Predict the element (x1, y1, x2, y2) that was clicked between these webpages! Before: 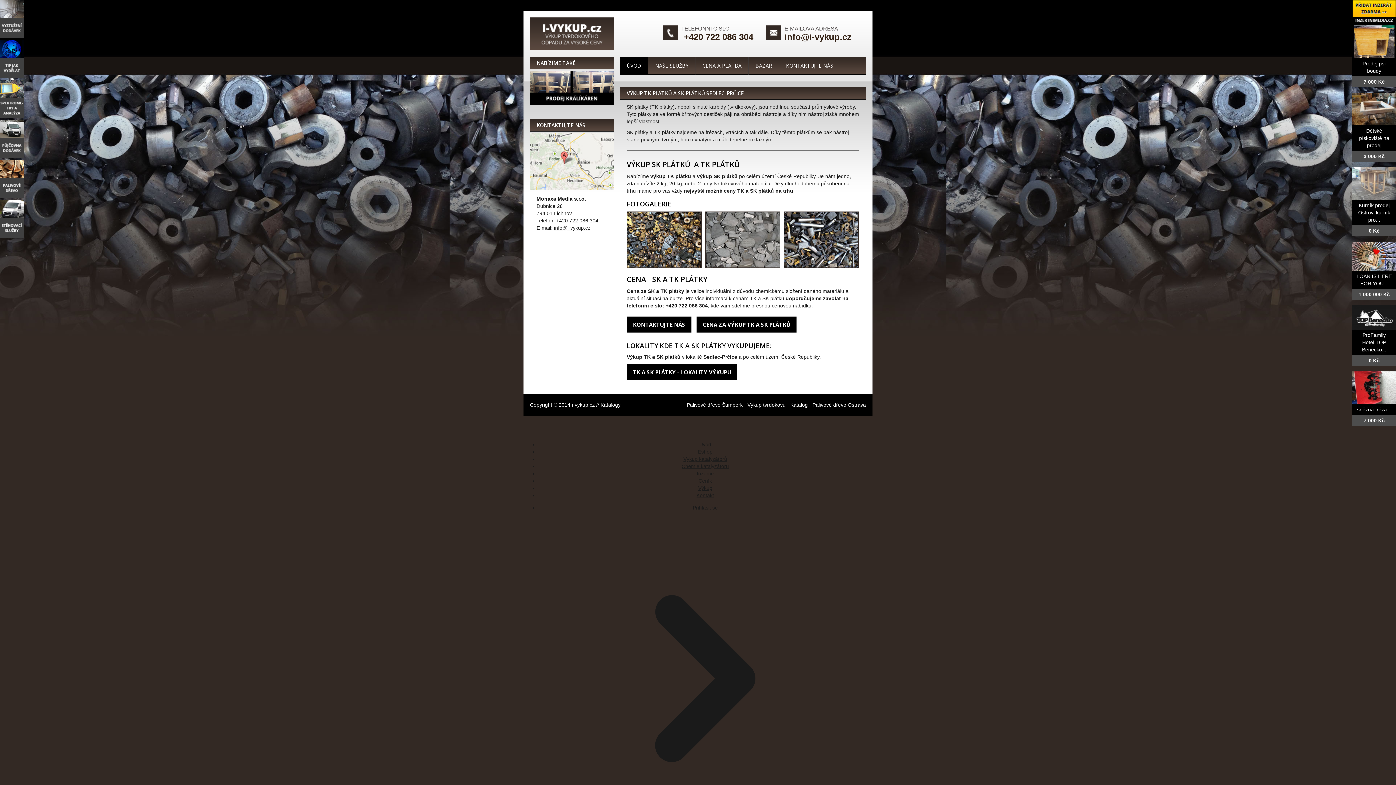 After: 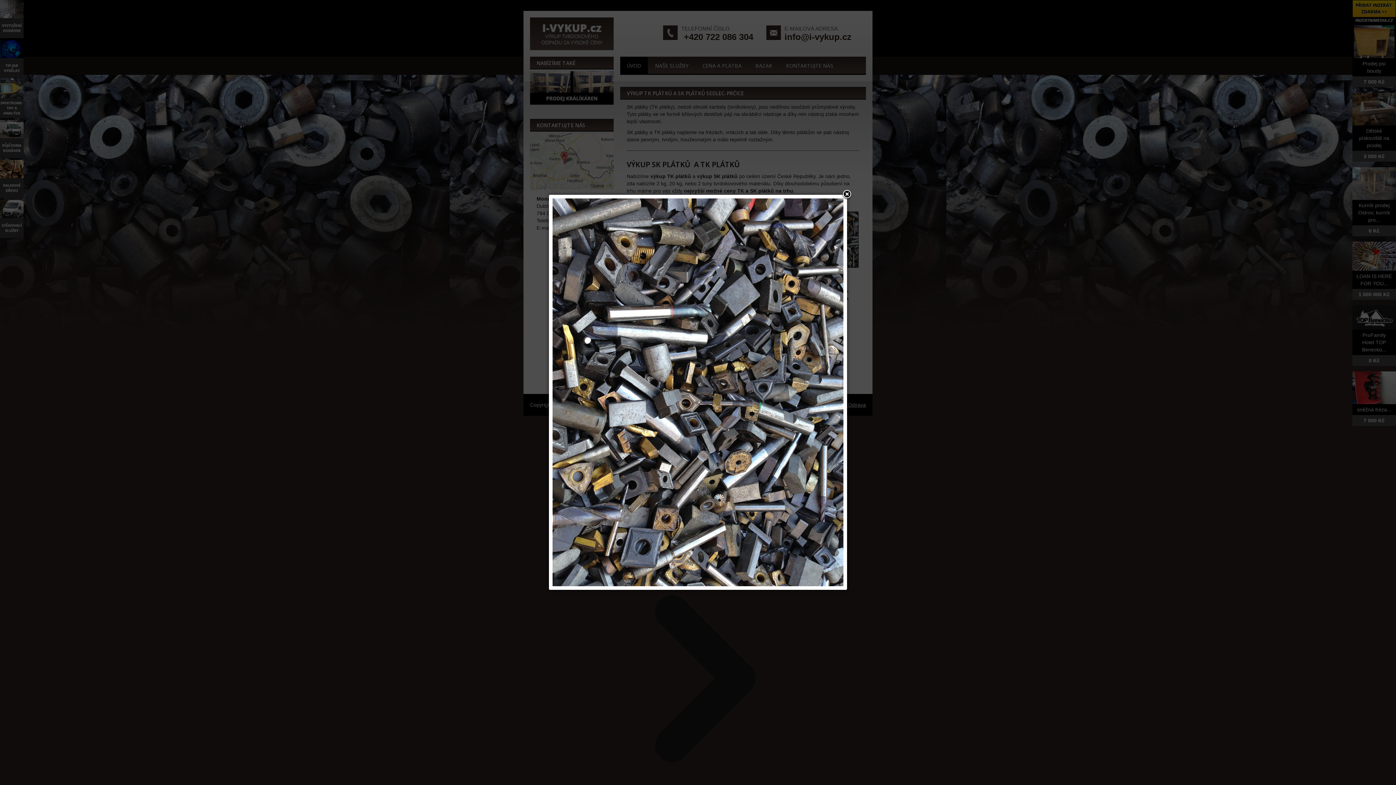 Action: bbox: (784, 263, 858, 269)